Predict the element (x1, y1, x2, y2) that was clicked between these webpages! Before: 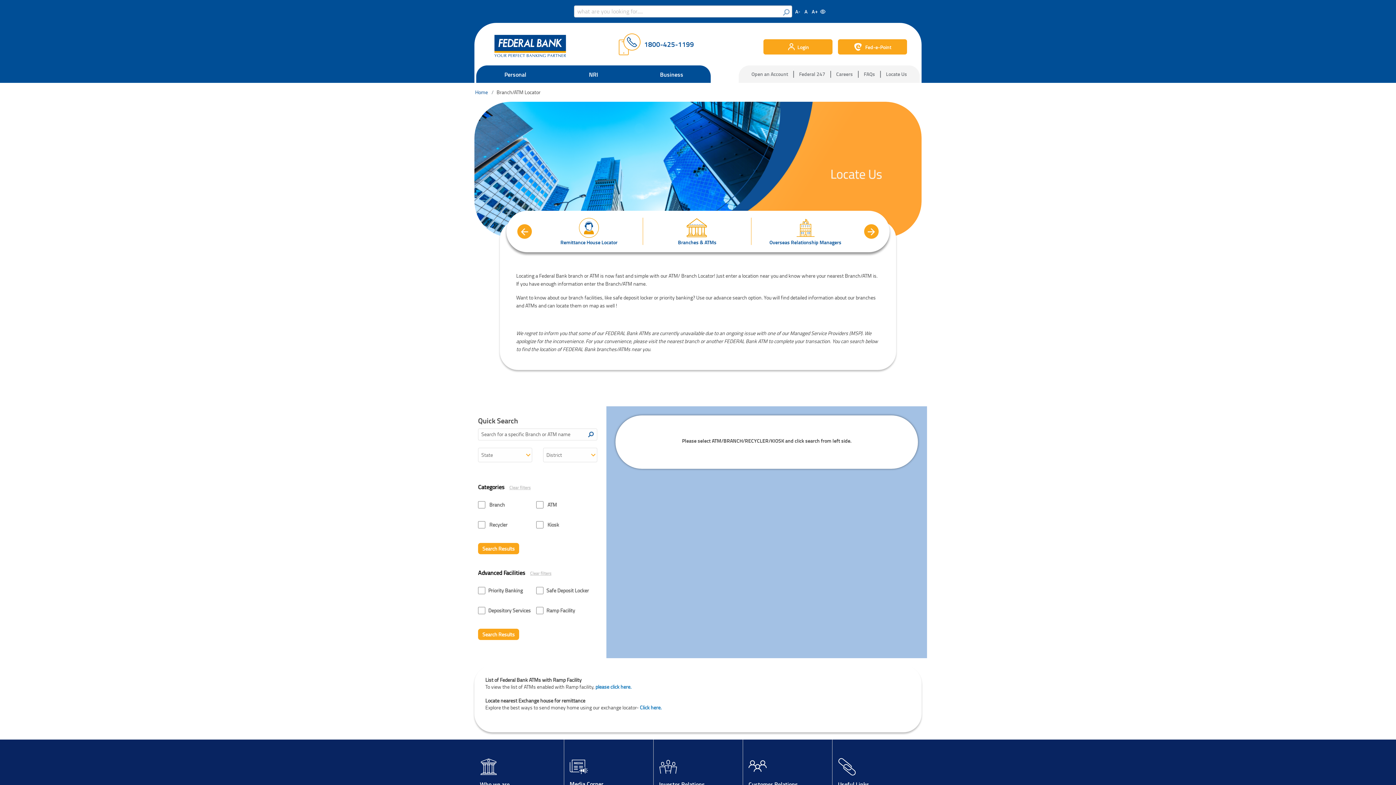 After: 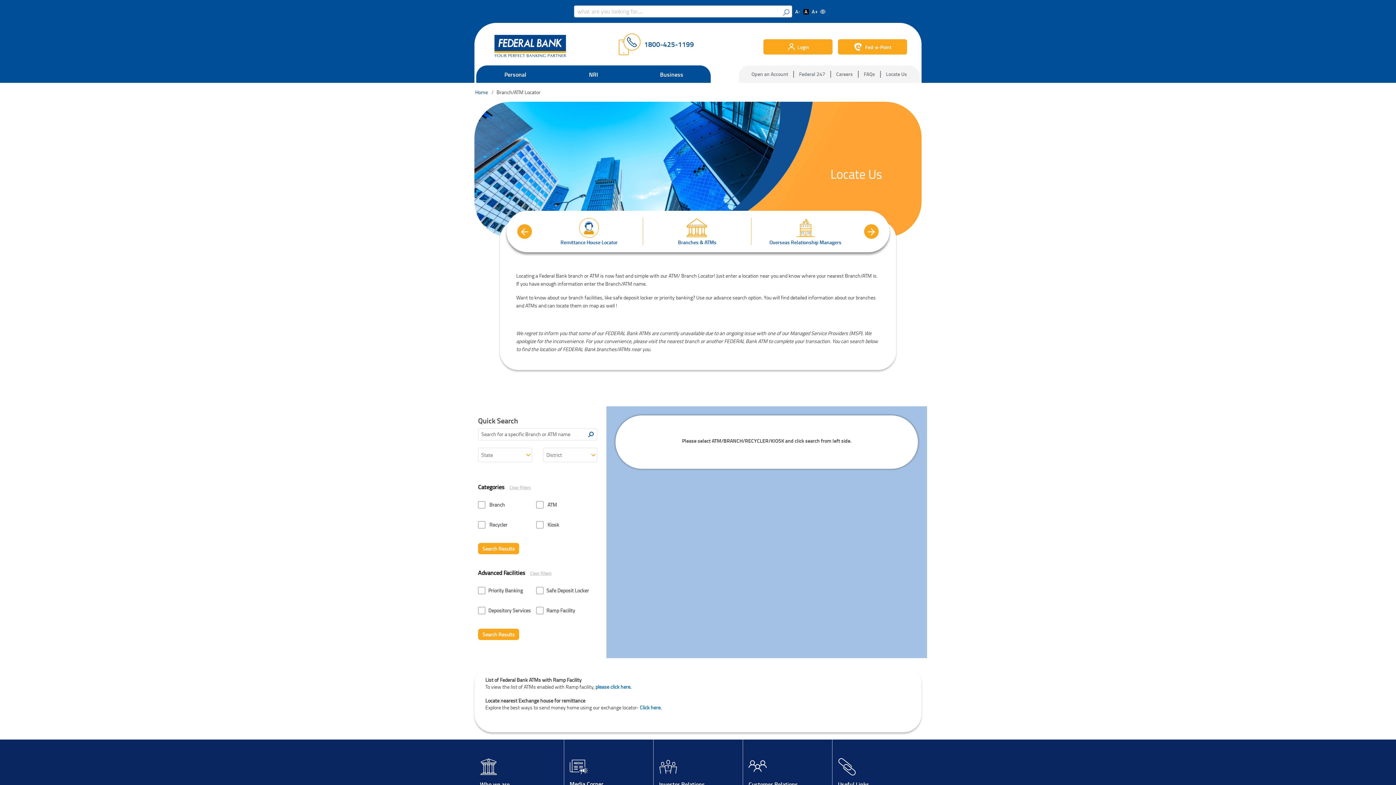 Action: bbox: (803, 9, 809, 14) label: A